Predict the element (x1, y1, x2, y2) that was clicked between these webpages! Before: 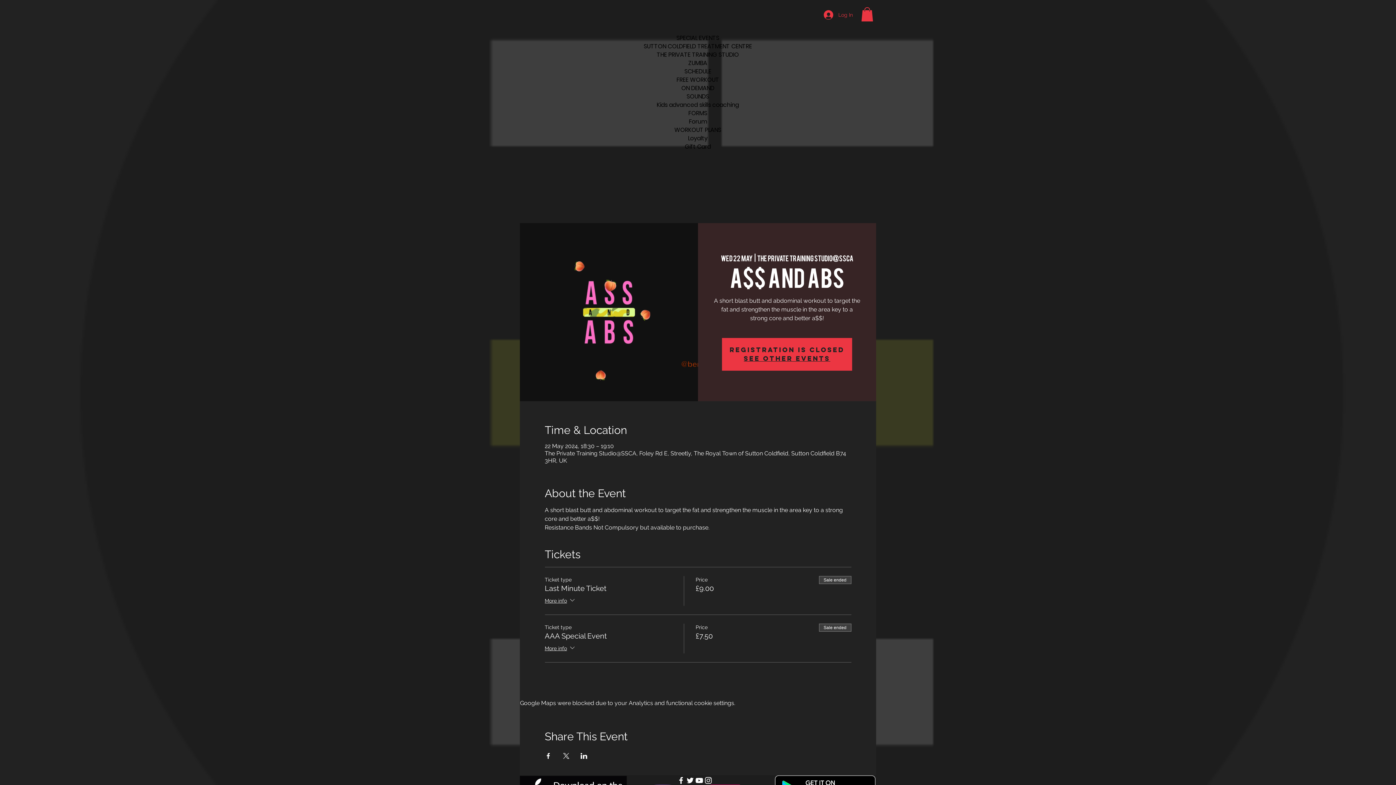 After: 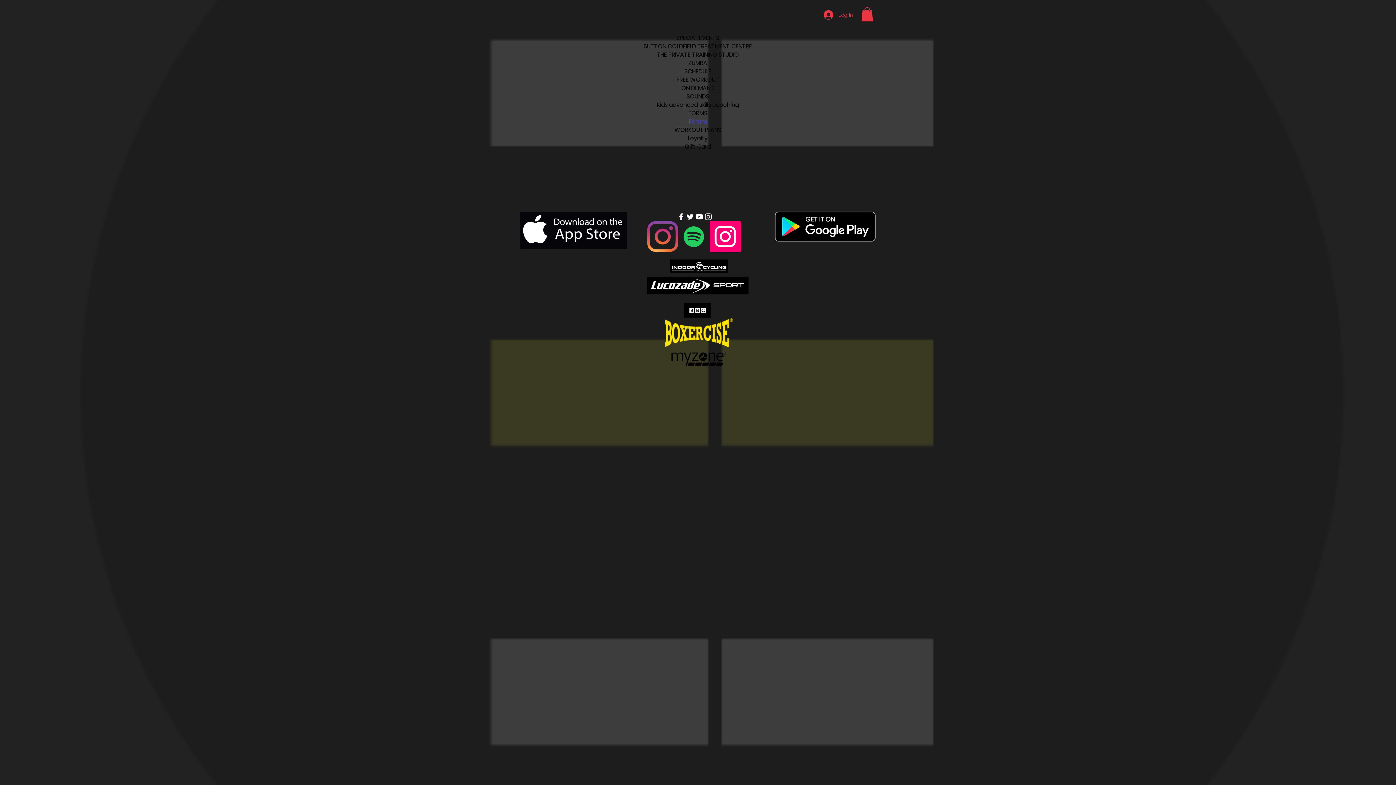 Action: label: Forum bbox: (641, 117, 754, 125)